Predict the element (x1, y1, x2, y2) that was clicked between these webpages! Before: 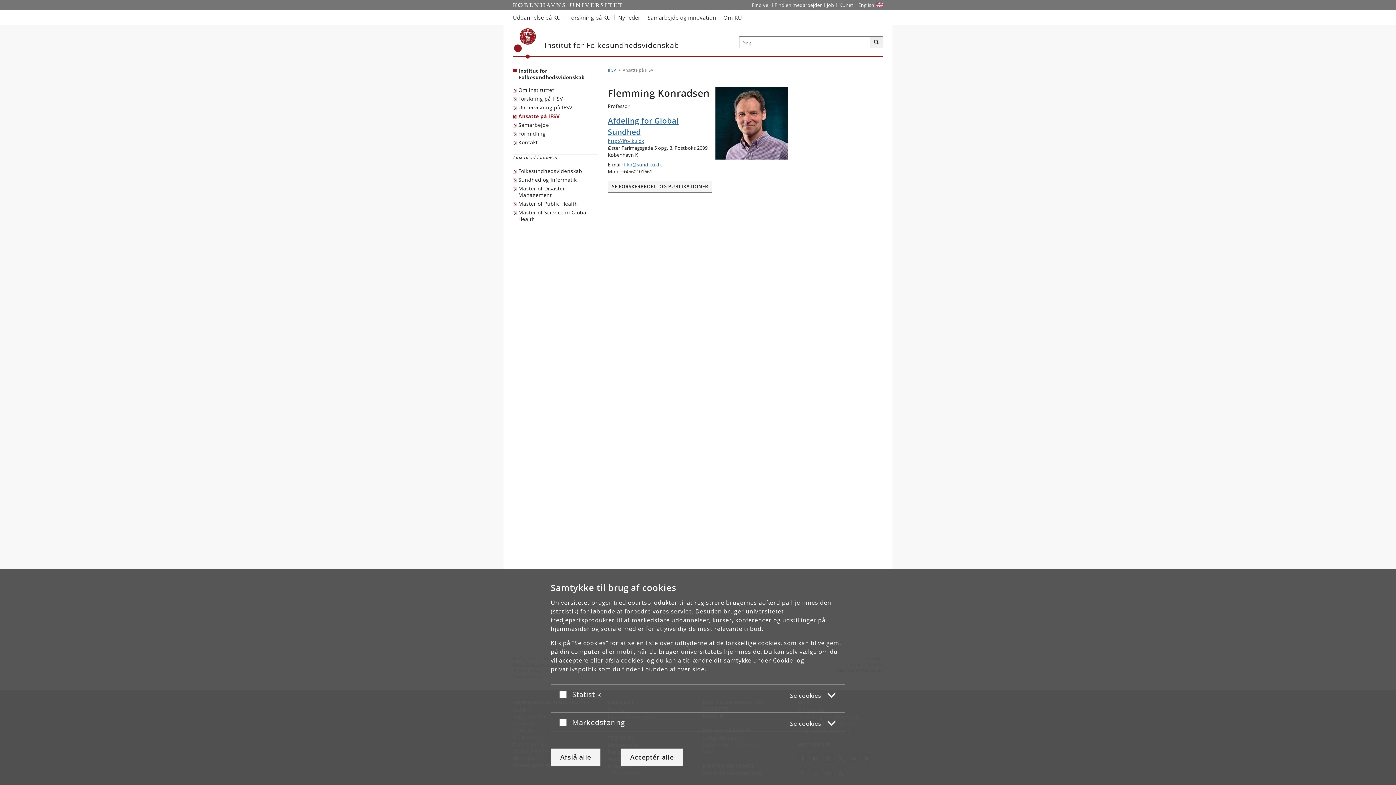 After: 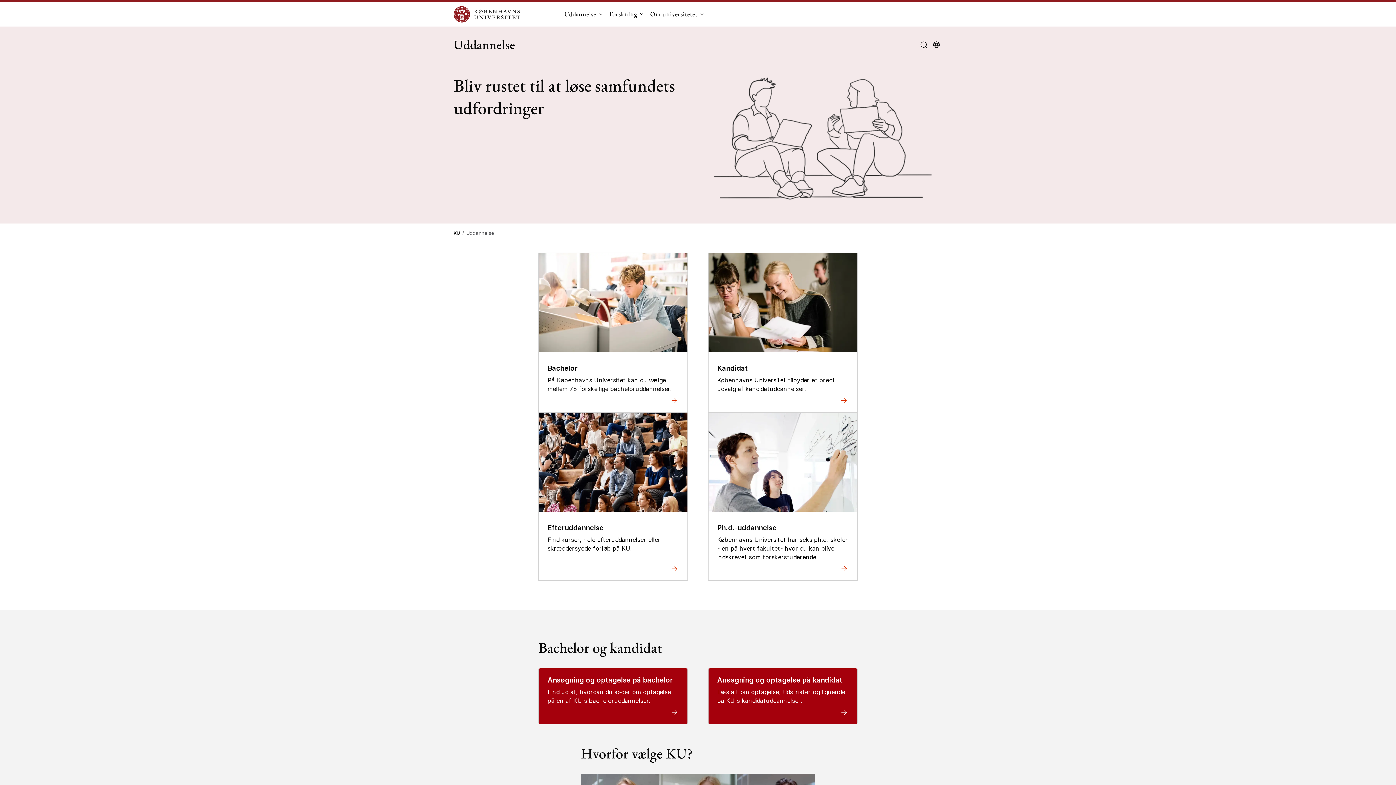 Action: label: Uddannelse på KU bbox: (513, 10, 564, 24)